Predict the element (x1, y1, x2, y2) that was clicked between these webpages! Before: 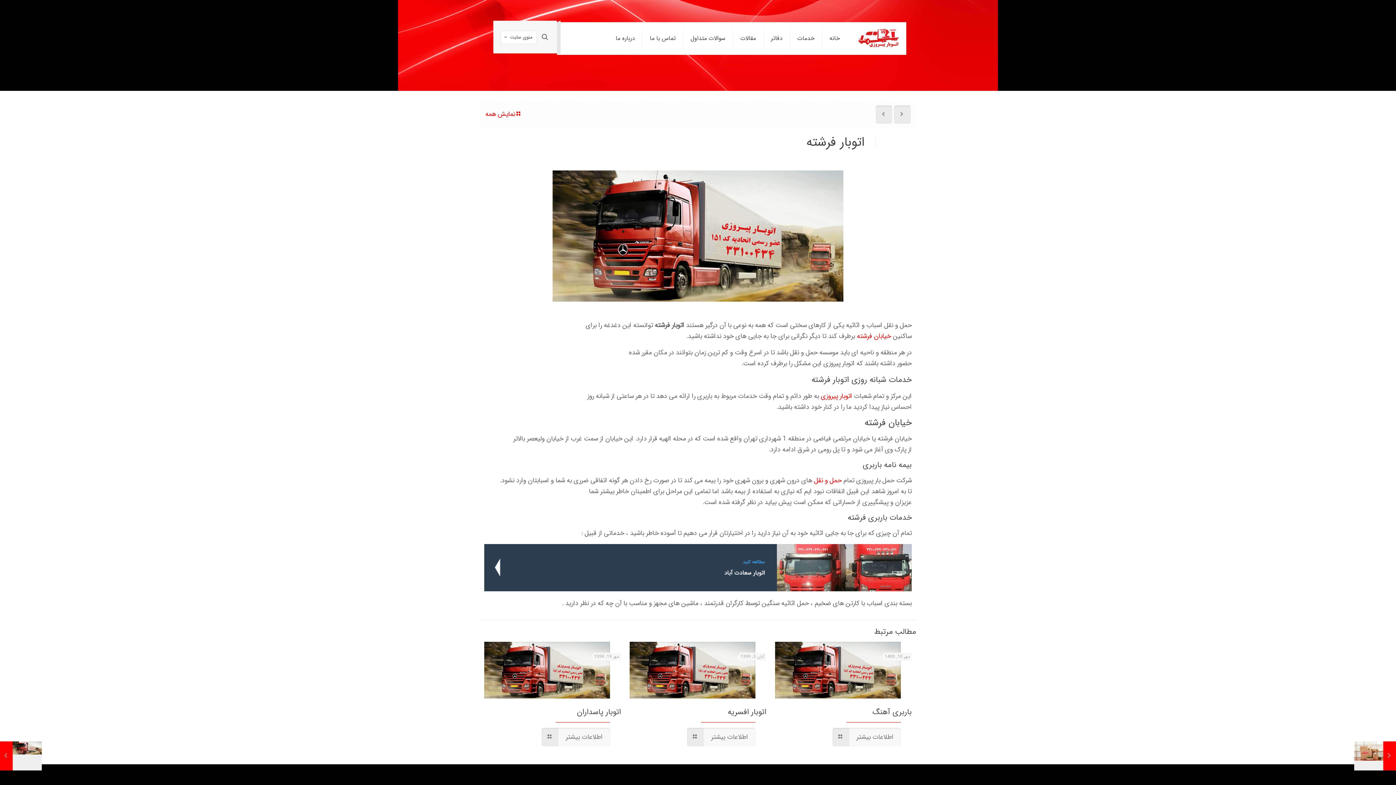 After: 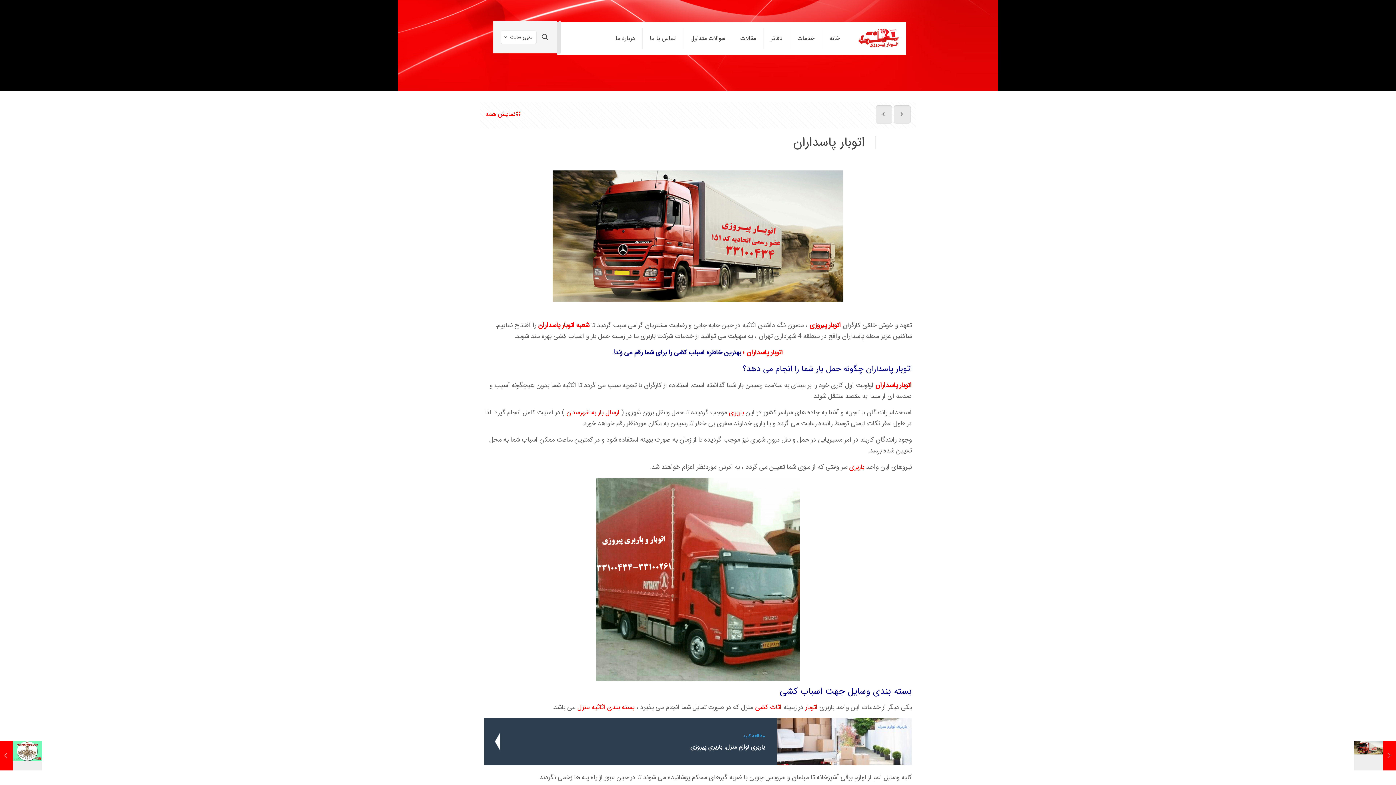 Action: label: اتوبار پاسداران bbox: (577, 706, 621, 718)